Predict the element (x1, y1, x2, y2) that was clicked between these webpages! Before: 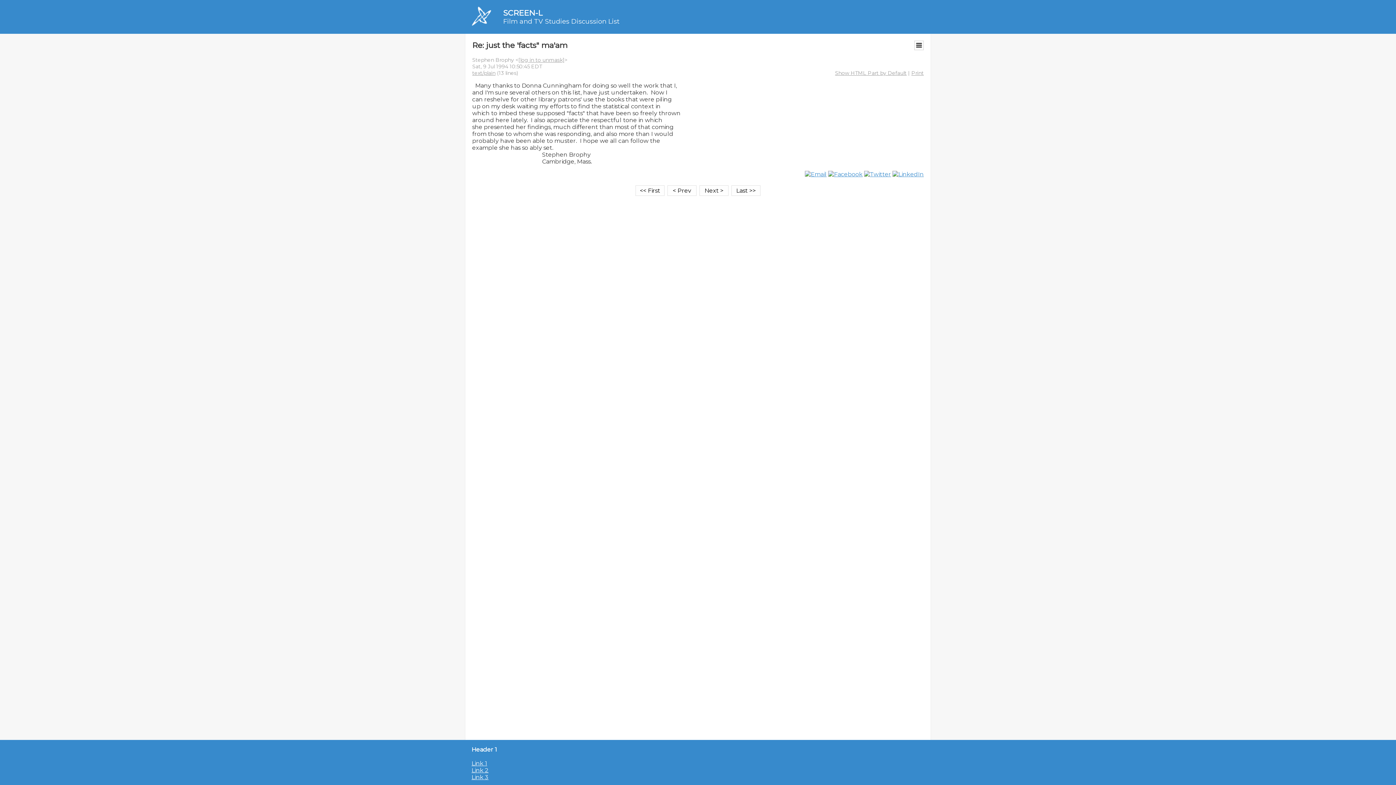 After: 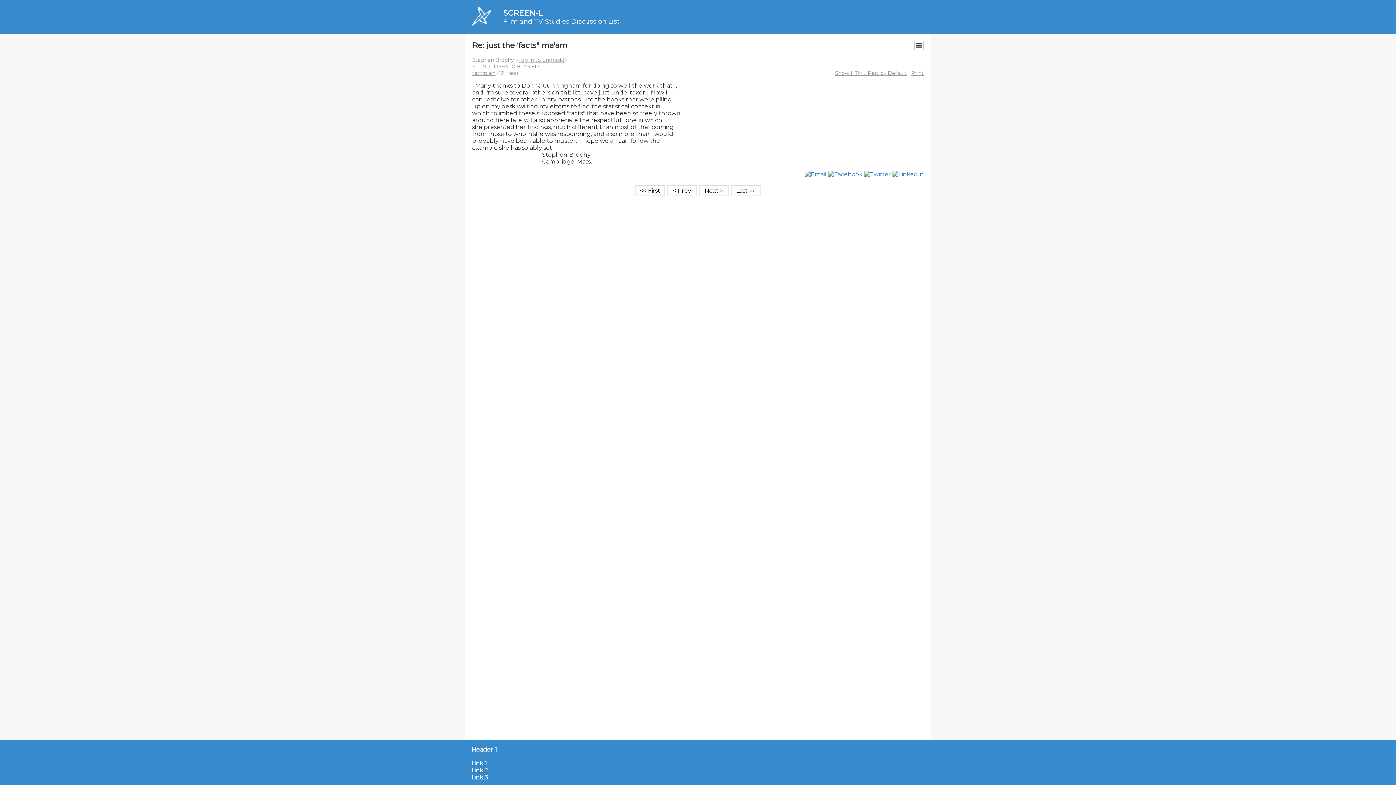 Action: bbox: (471, 760, 487, 767) label: Link 1